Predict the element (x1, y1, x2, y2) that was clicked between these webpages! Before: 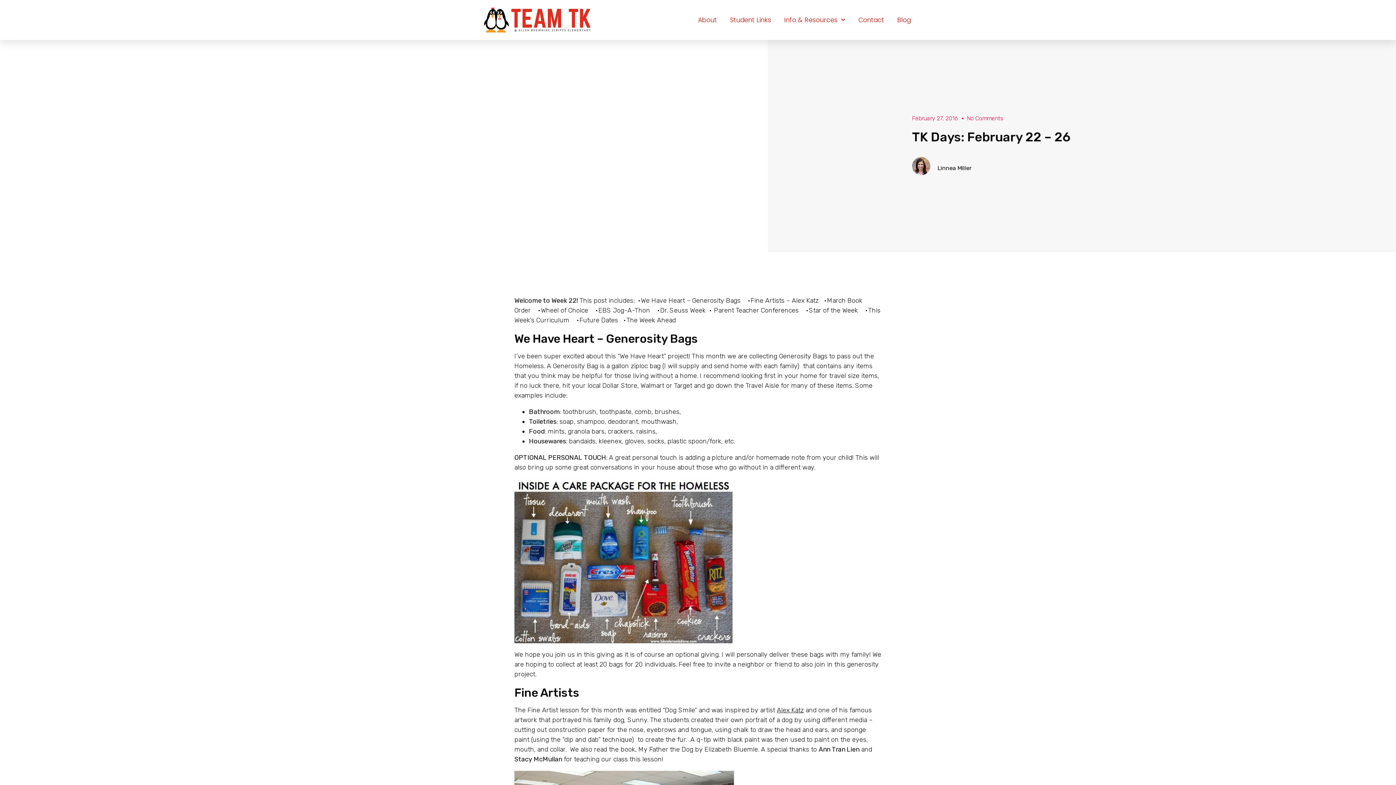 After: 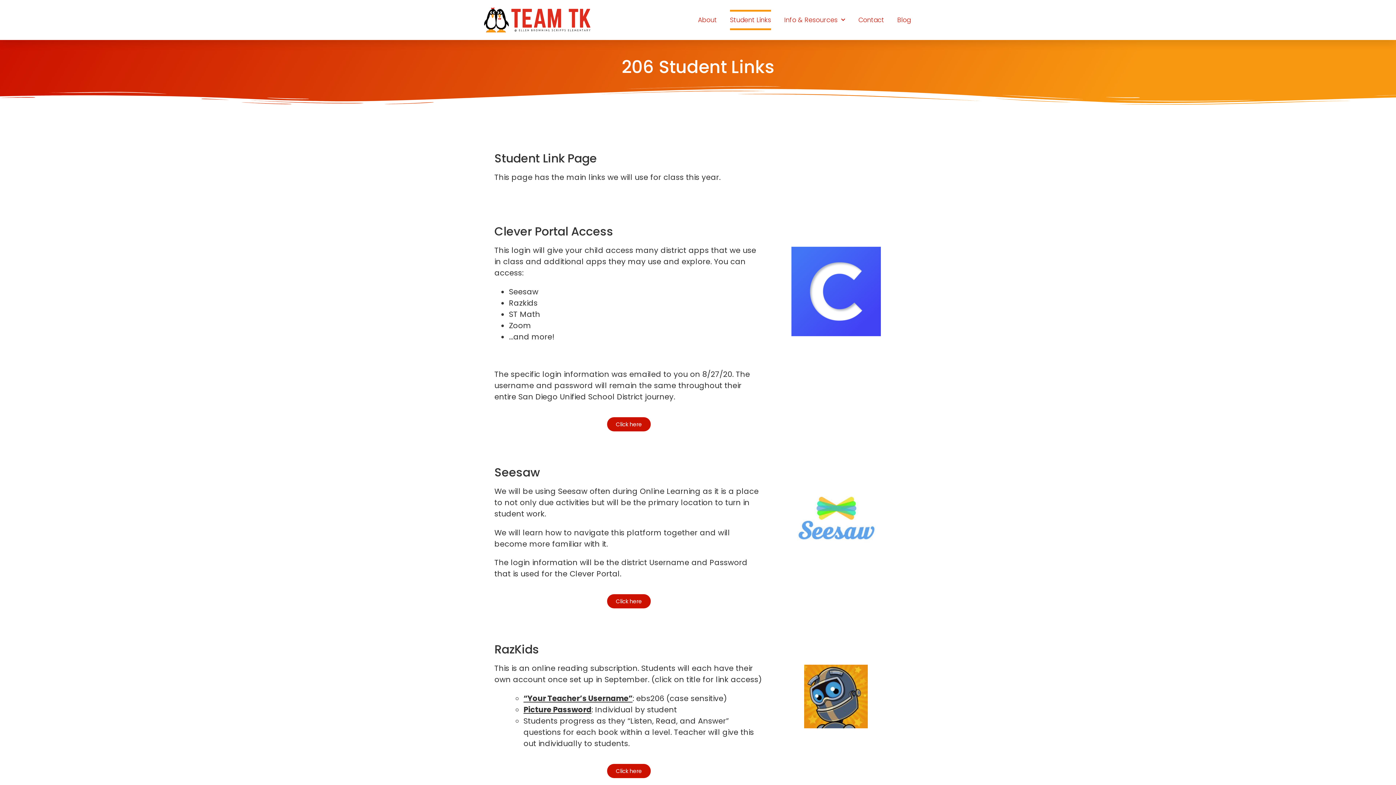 Action: label: Student Links bbox: (730, 9, 771, 30)